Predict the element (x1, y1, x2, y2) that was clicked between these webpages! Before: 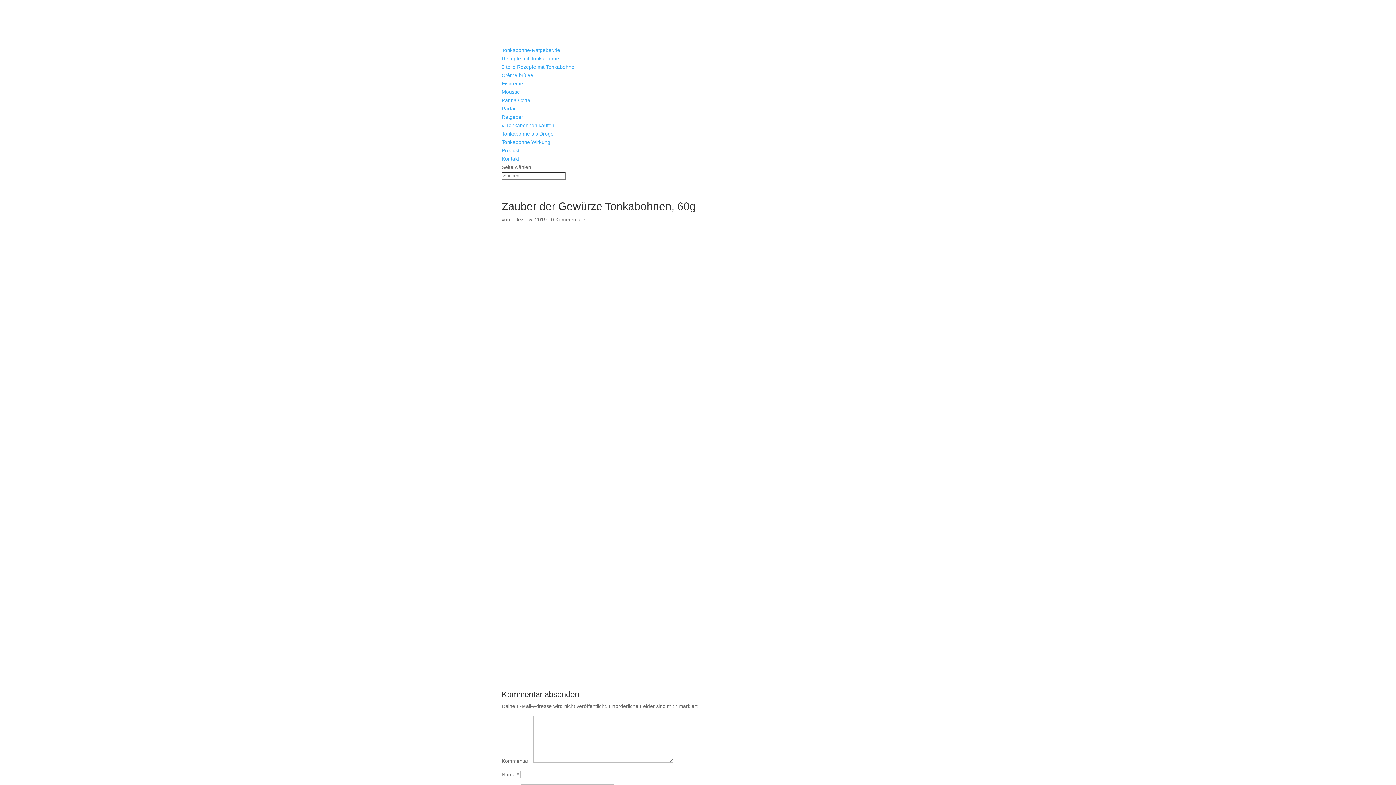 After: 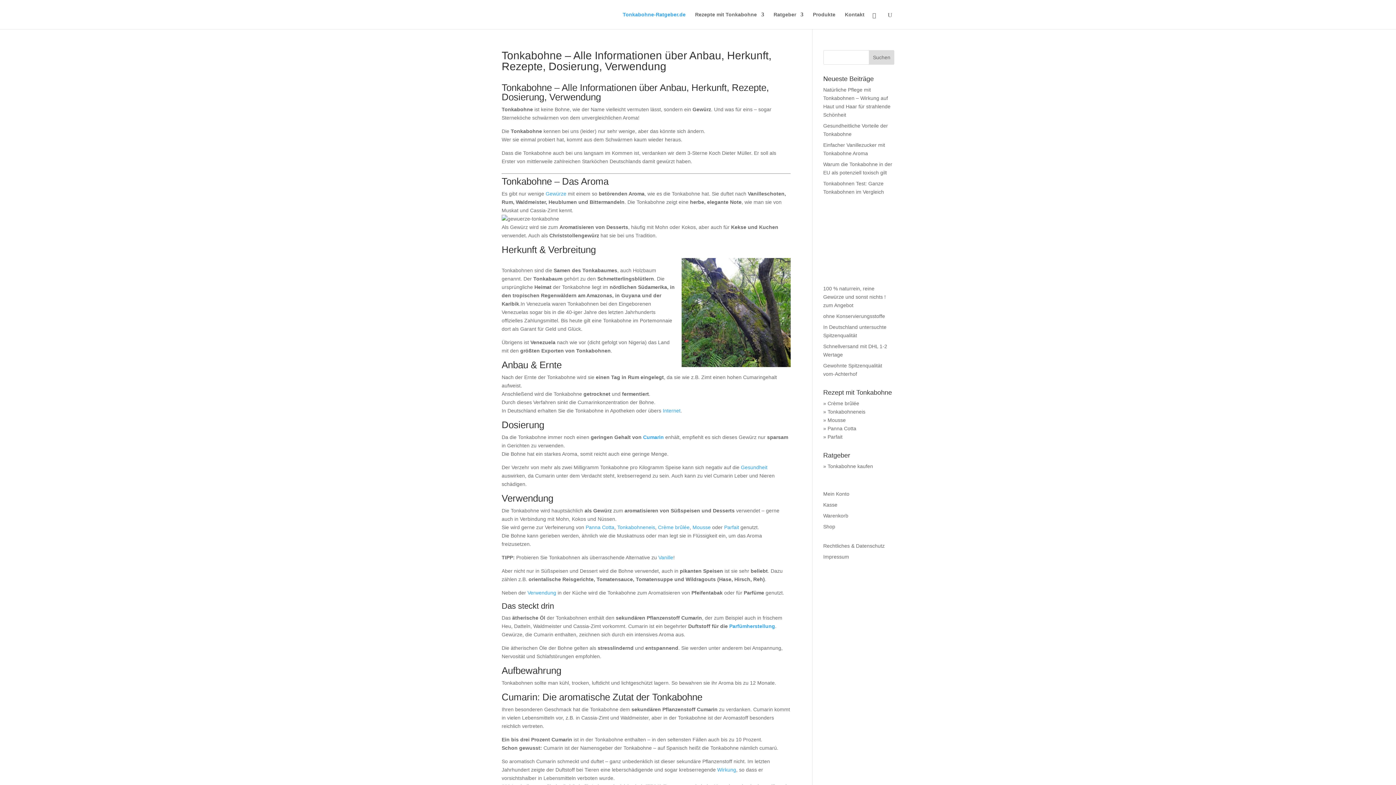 Action: label: Tonkabohne-Ratgeber.de bbox: (501, 47, 560, 53)